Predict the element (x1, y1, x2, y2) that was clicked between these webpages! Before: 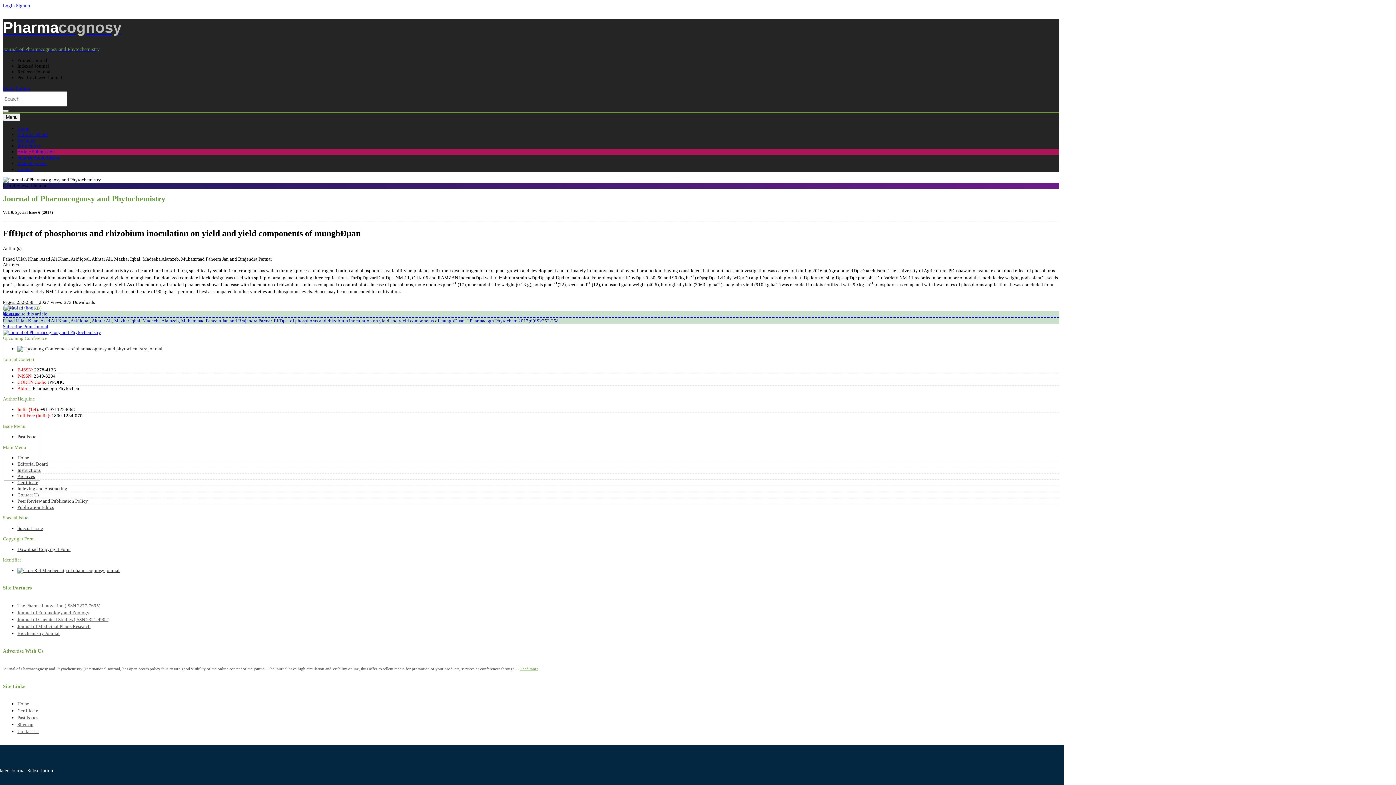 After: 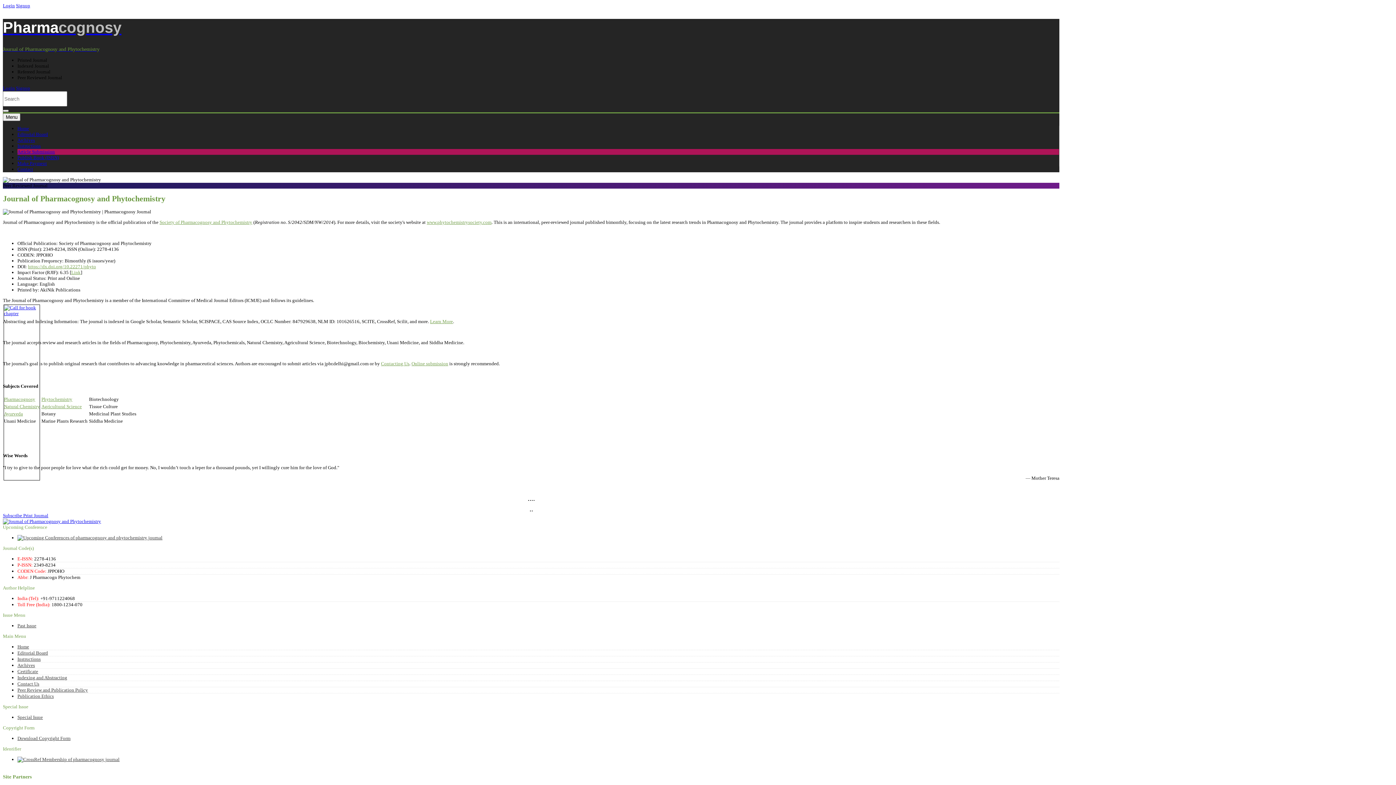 Action: label: Pharmacognosy

Journal of Pharmacognosy and Phytochemistry bbox: (2, 18, 1059, 52)